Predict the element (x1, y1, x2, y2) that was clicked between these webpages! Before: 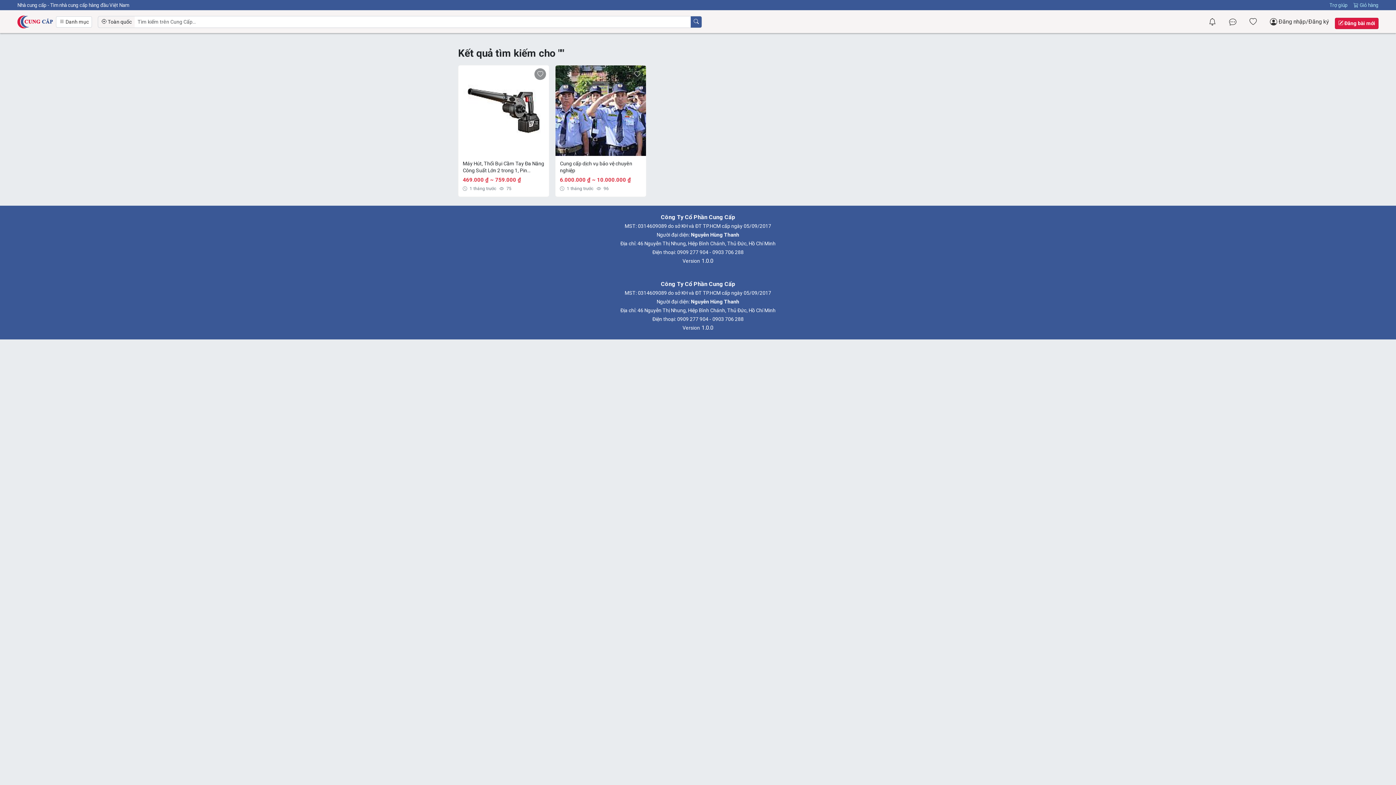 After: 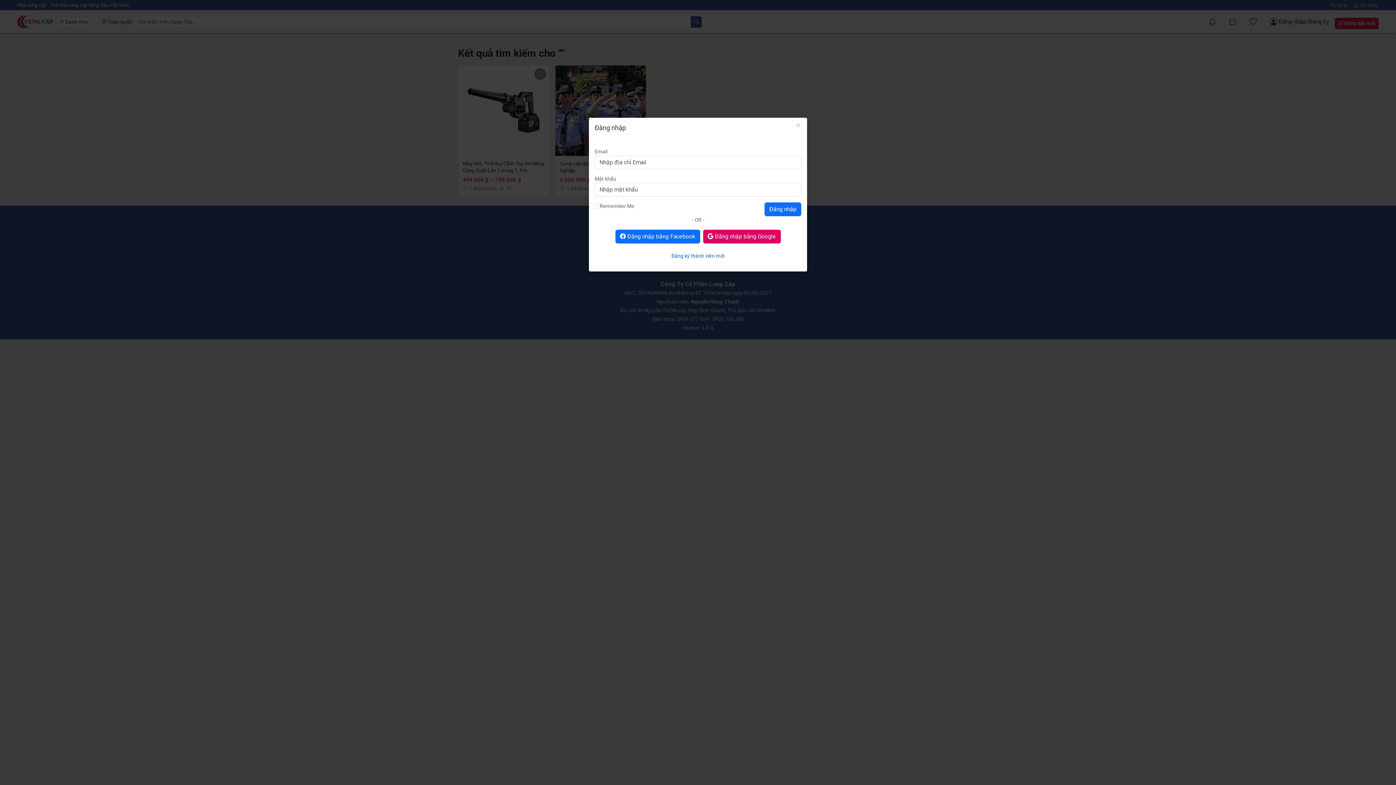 Action: bbox: (631, 68, 643, 80)